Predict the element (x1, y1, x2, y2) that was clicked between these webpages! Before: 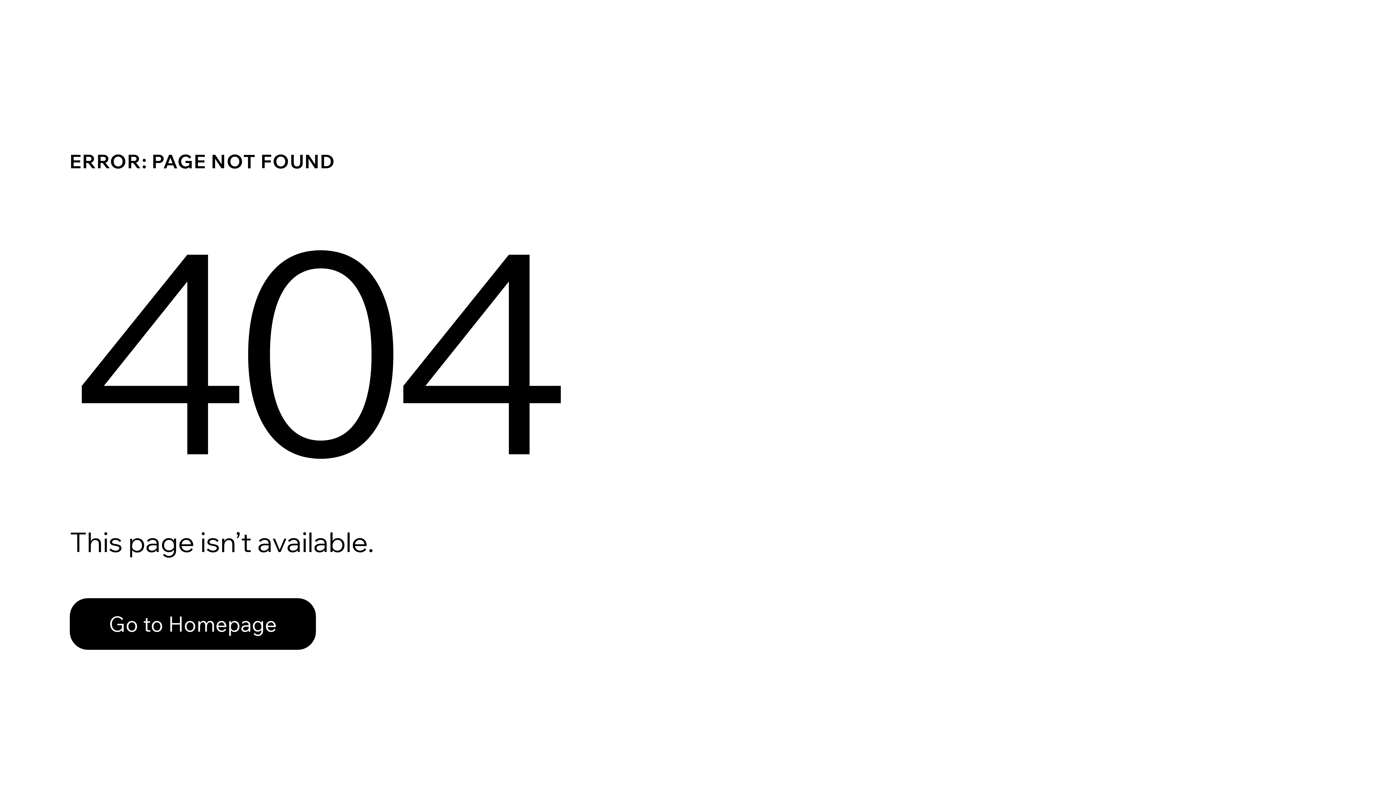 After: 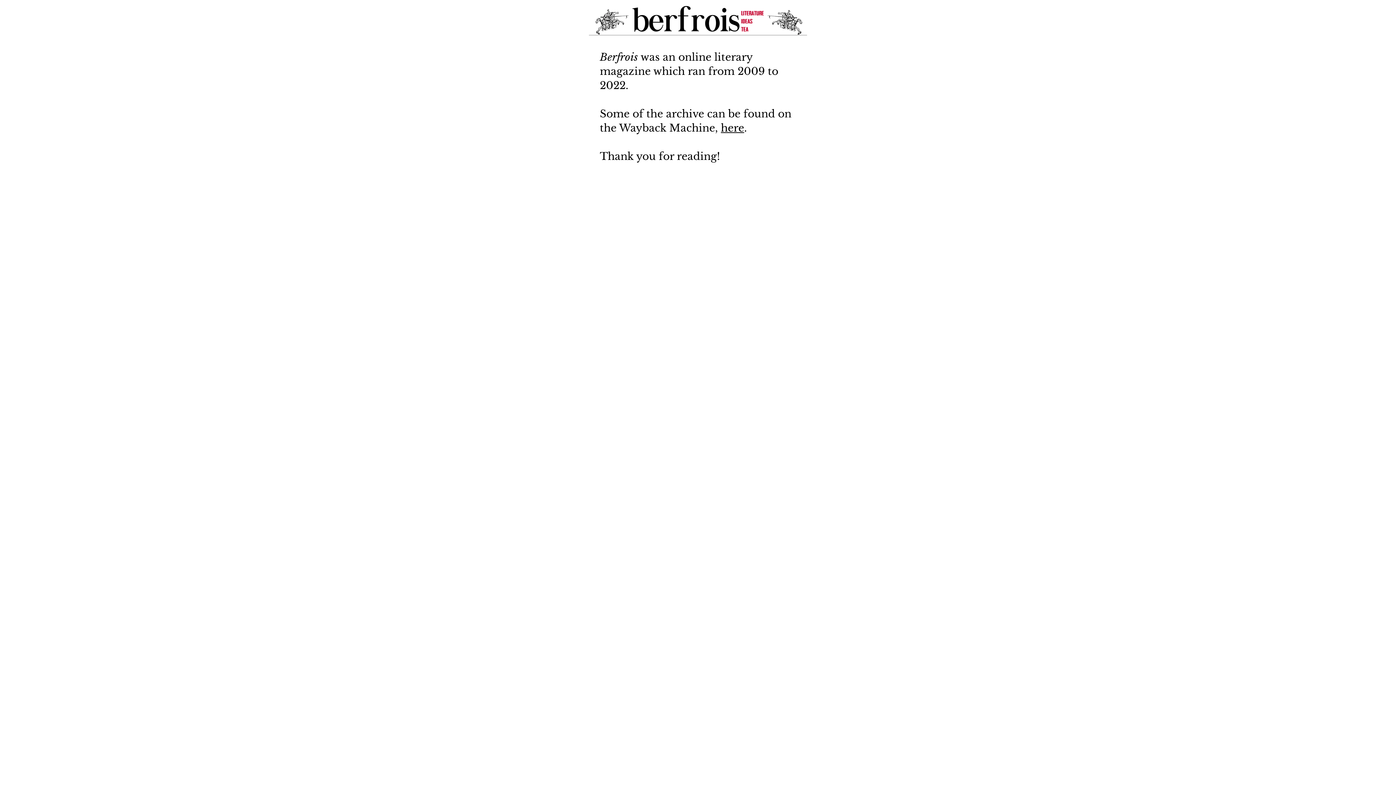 Action: bbox: (69, 598, 316, 650) label: Go to Homepage